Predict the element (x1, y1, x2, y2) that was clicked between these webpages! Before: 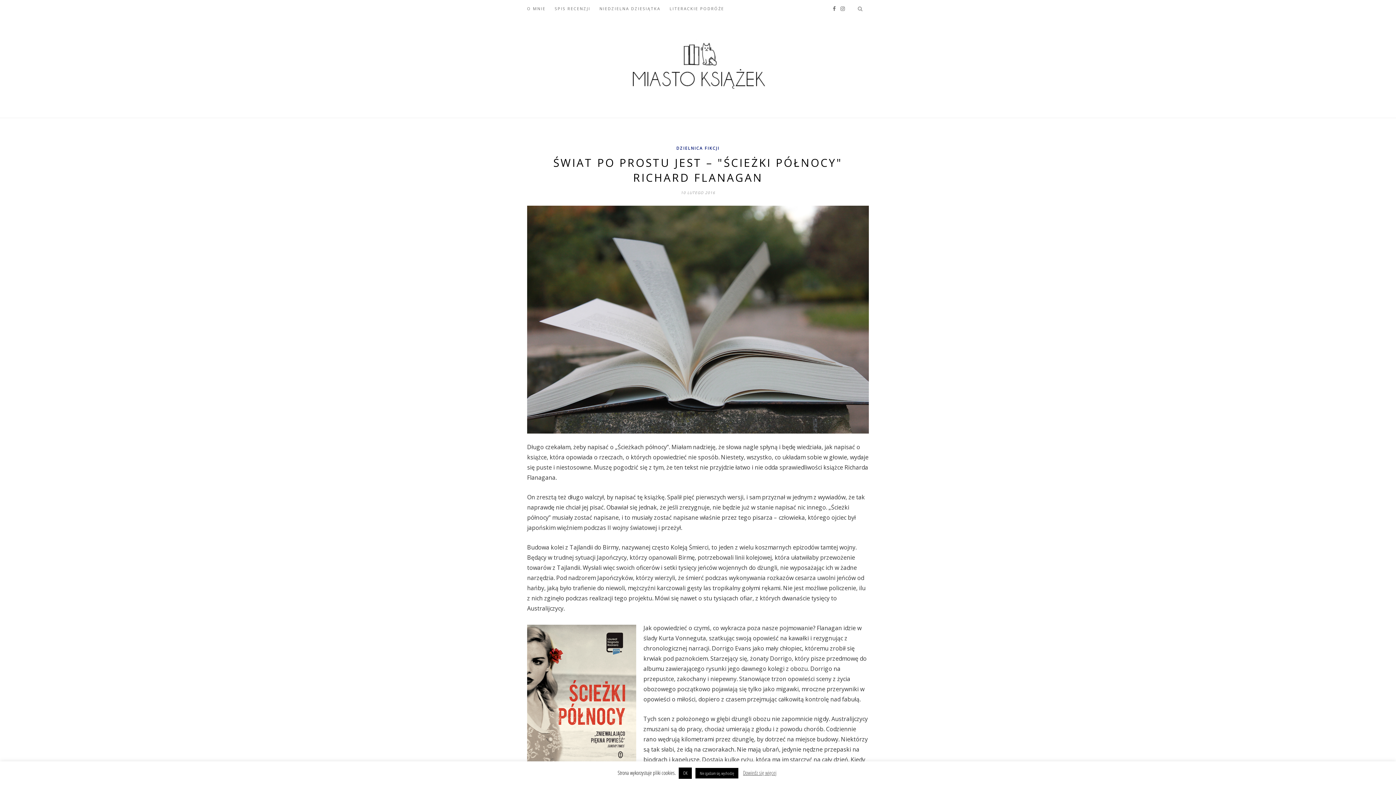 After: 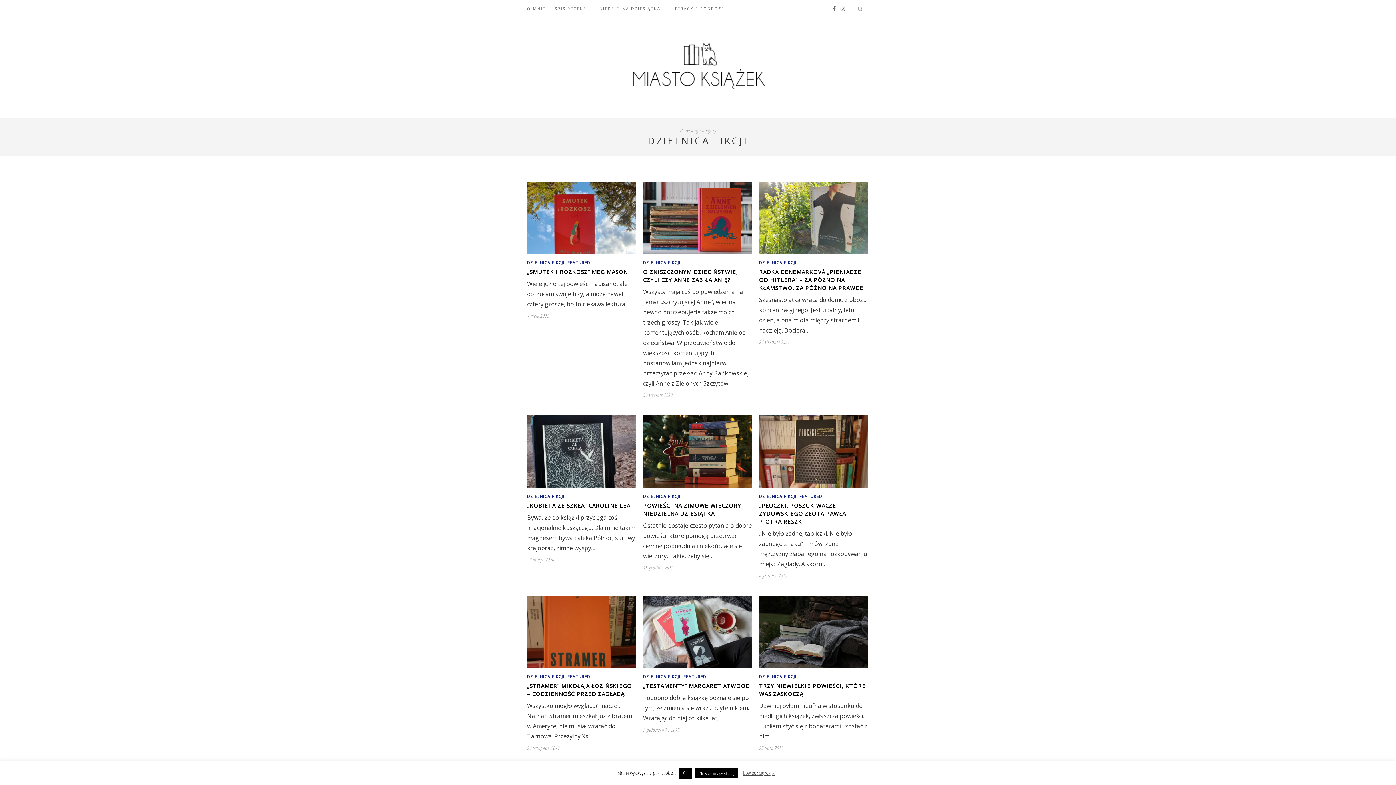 Action: bbox: (676, 145, 719, 150) label: DZIELNICA FIKCJI